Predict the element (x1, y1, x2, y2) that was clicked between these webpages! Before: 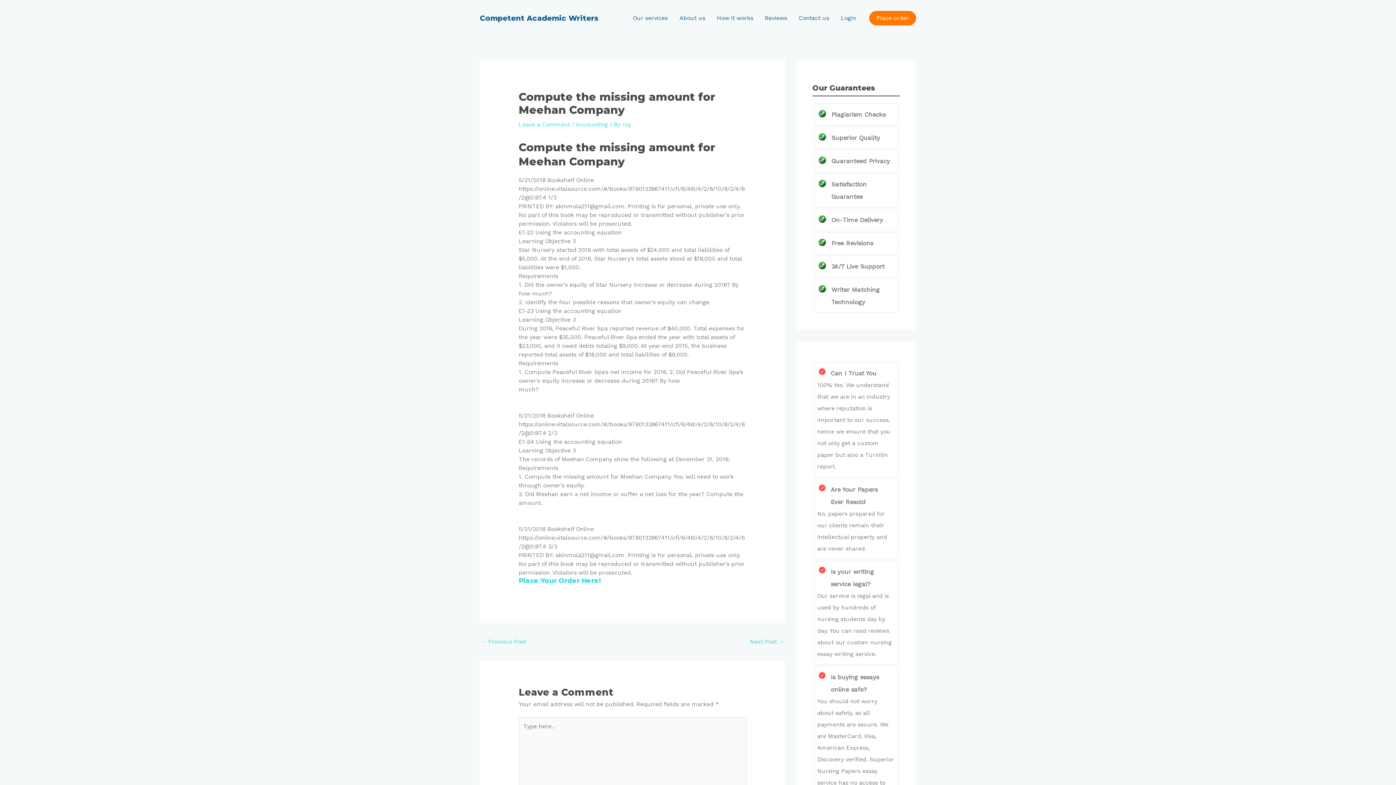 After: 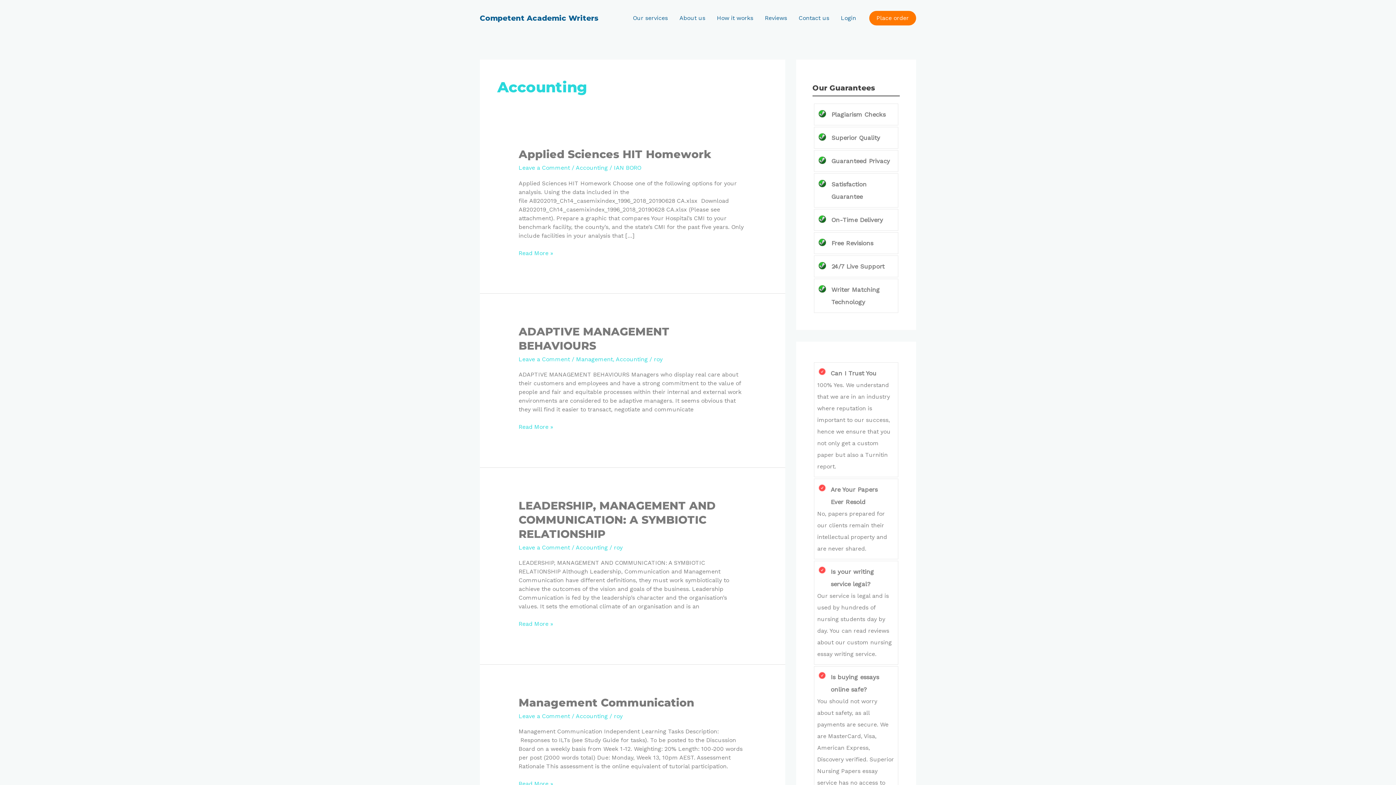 Action: bbox: (575, 121, 607, 128) label: Accounting